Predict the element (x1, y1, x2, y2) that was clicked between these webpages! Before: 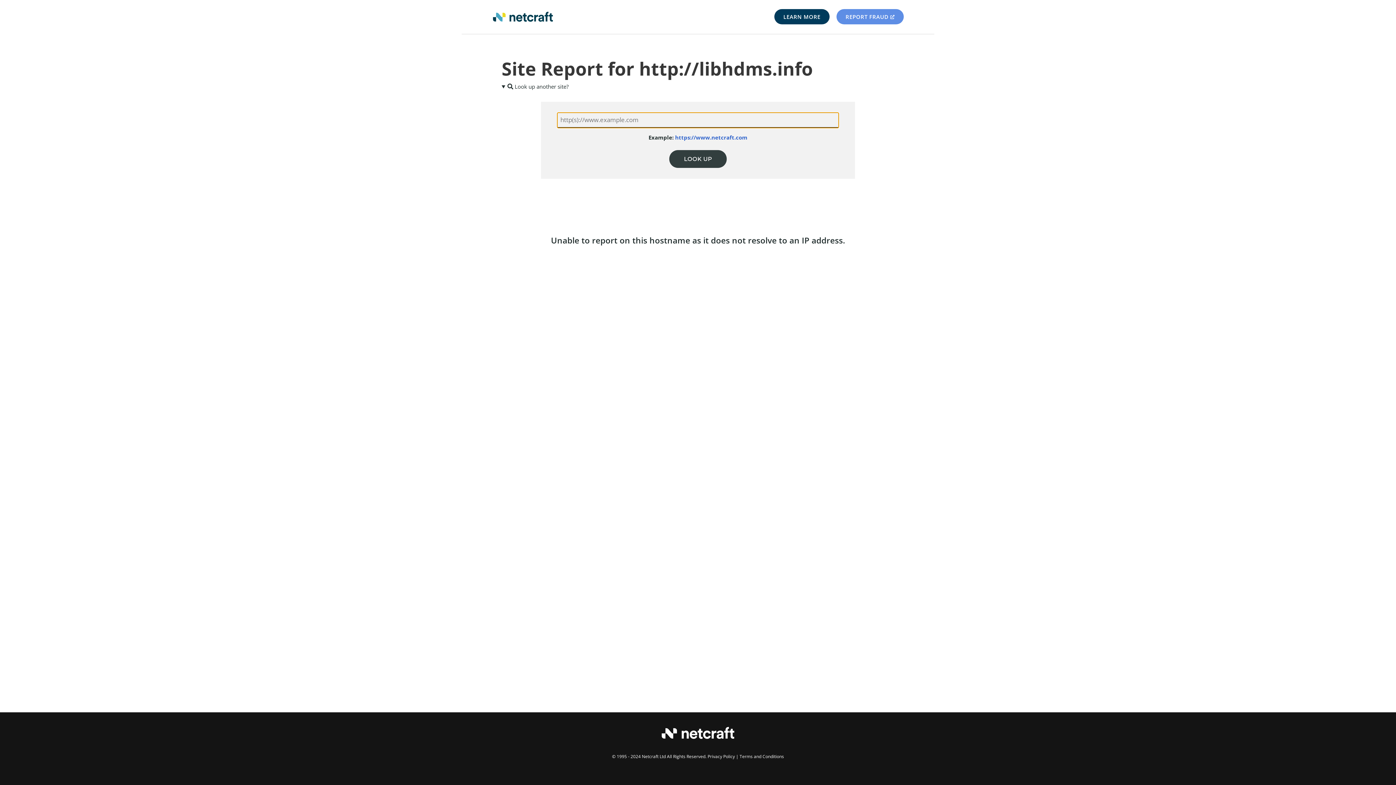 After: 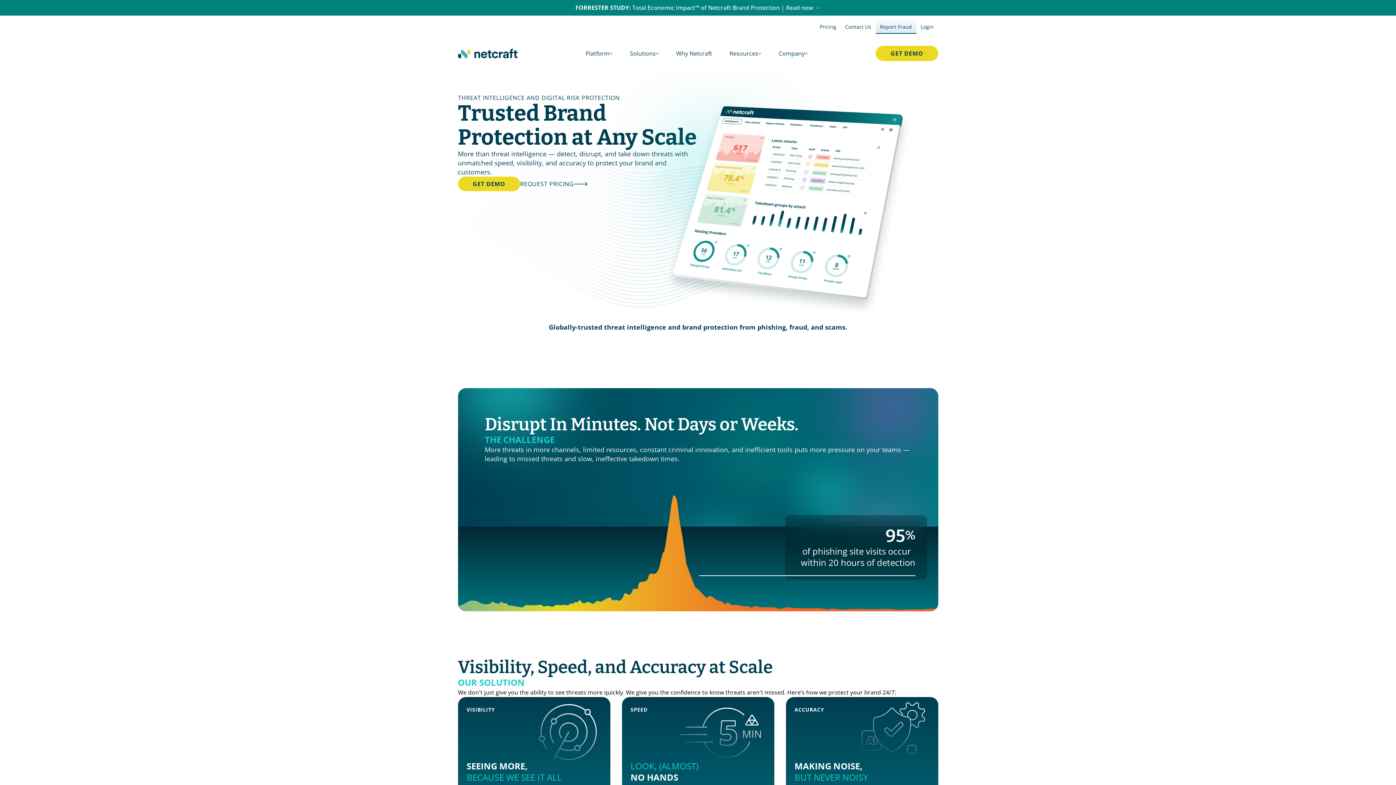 Action: bbox: (493, 11, 553, 21)